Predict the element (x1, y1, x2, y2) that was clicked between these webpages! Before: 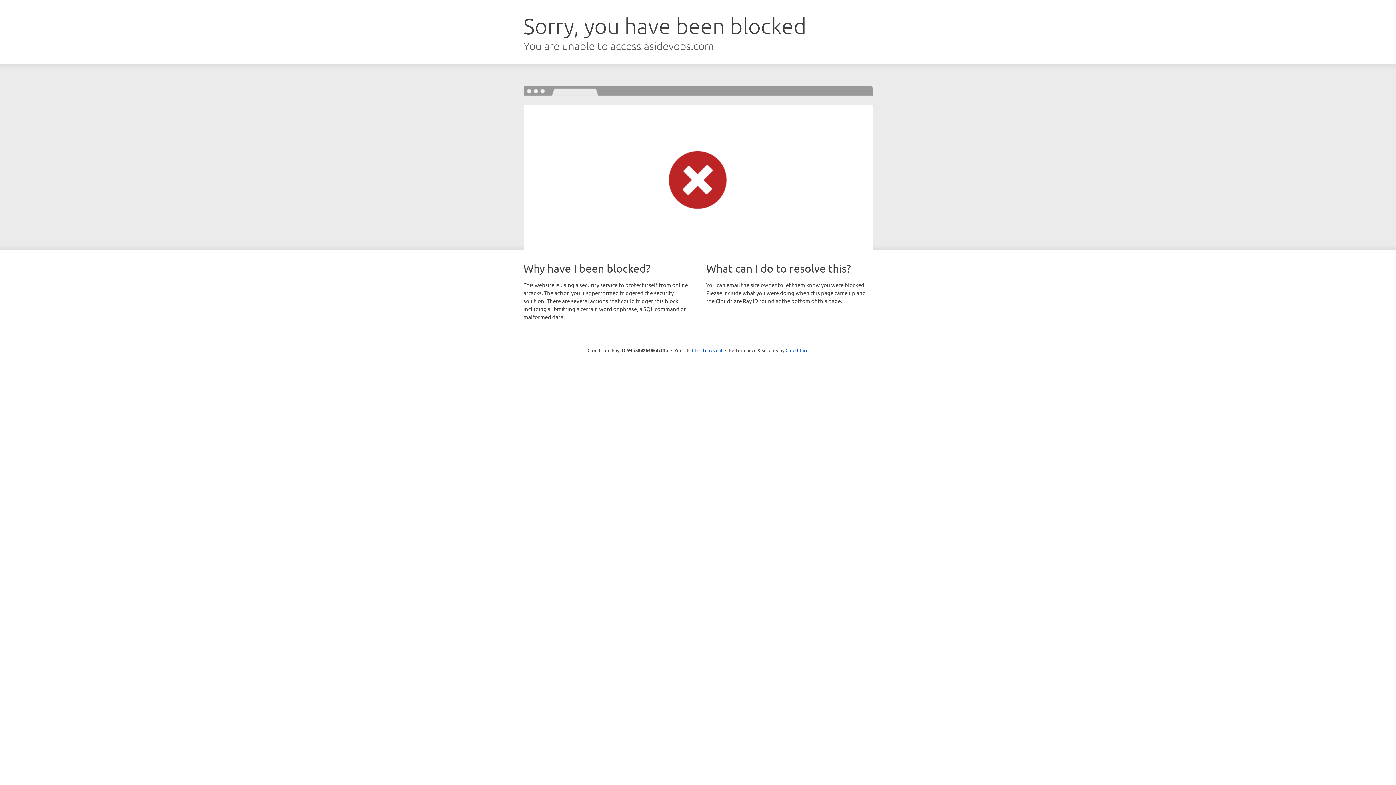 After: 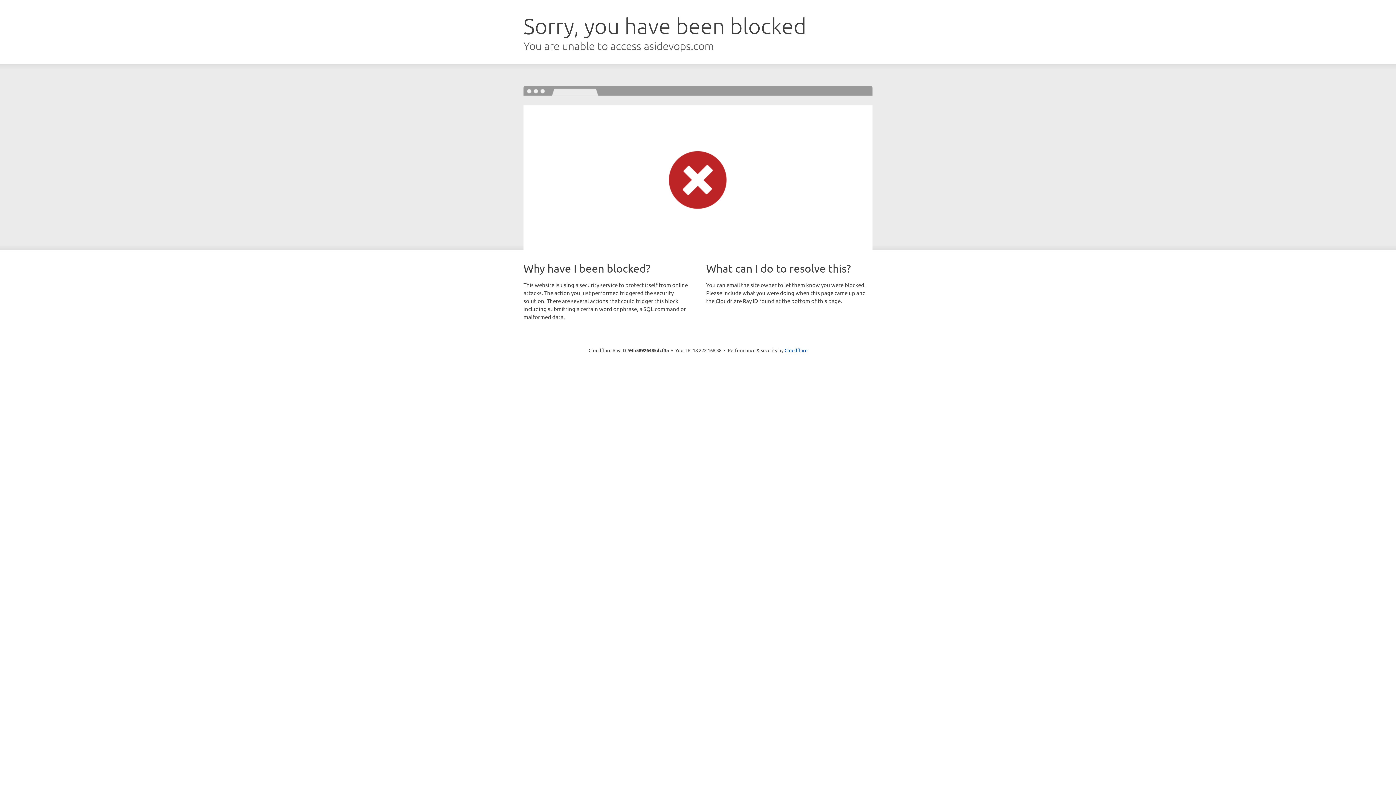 Action: label: Click to reveal bbox: (692, 346, 722, 353)